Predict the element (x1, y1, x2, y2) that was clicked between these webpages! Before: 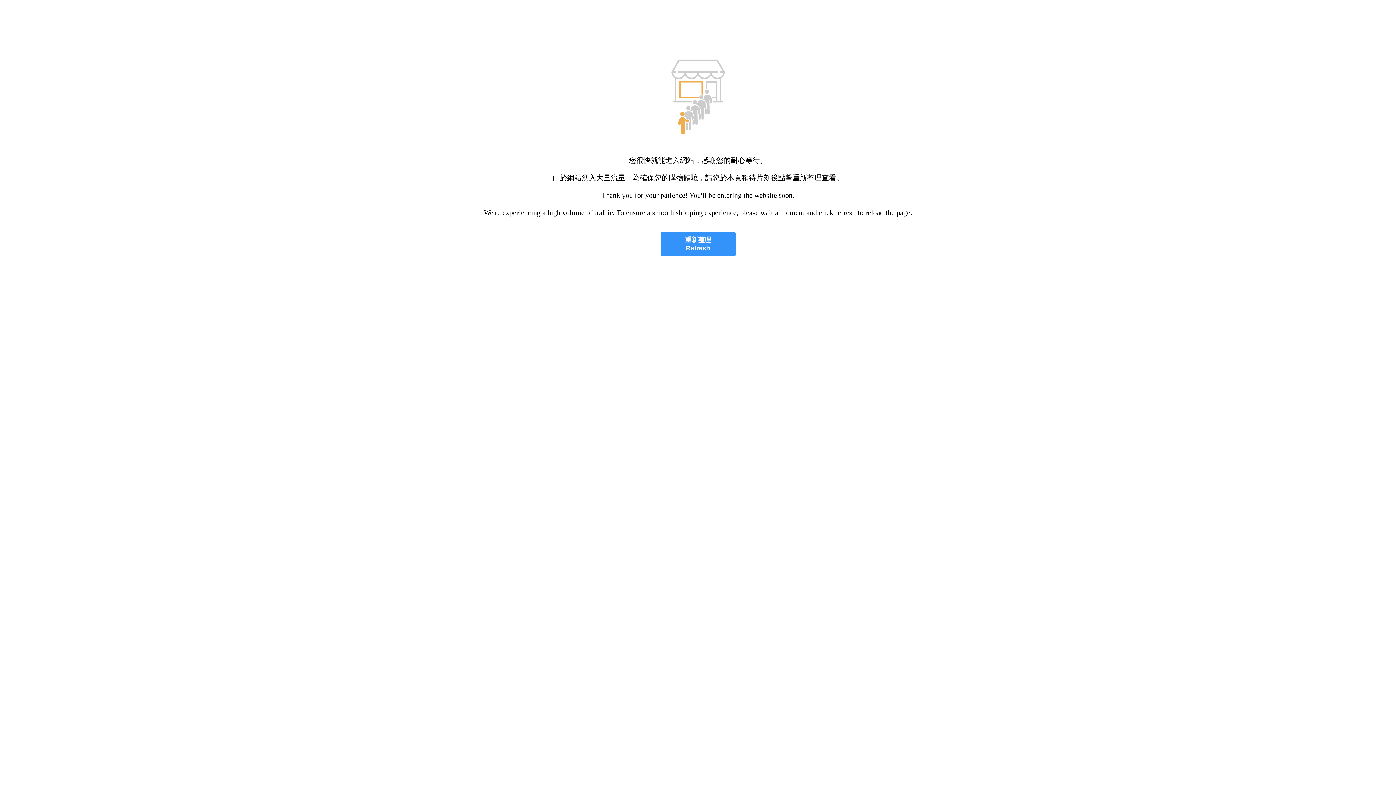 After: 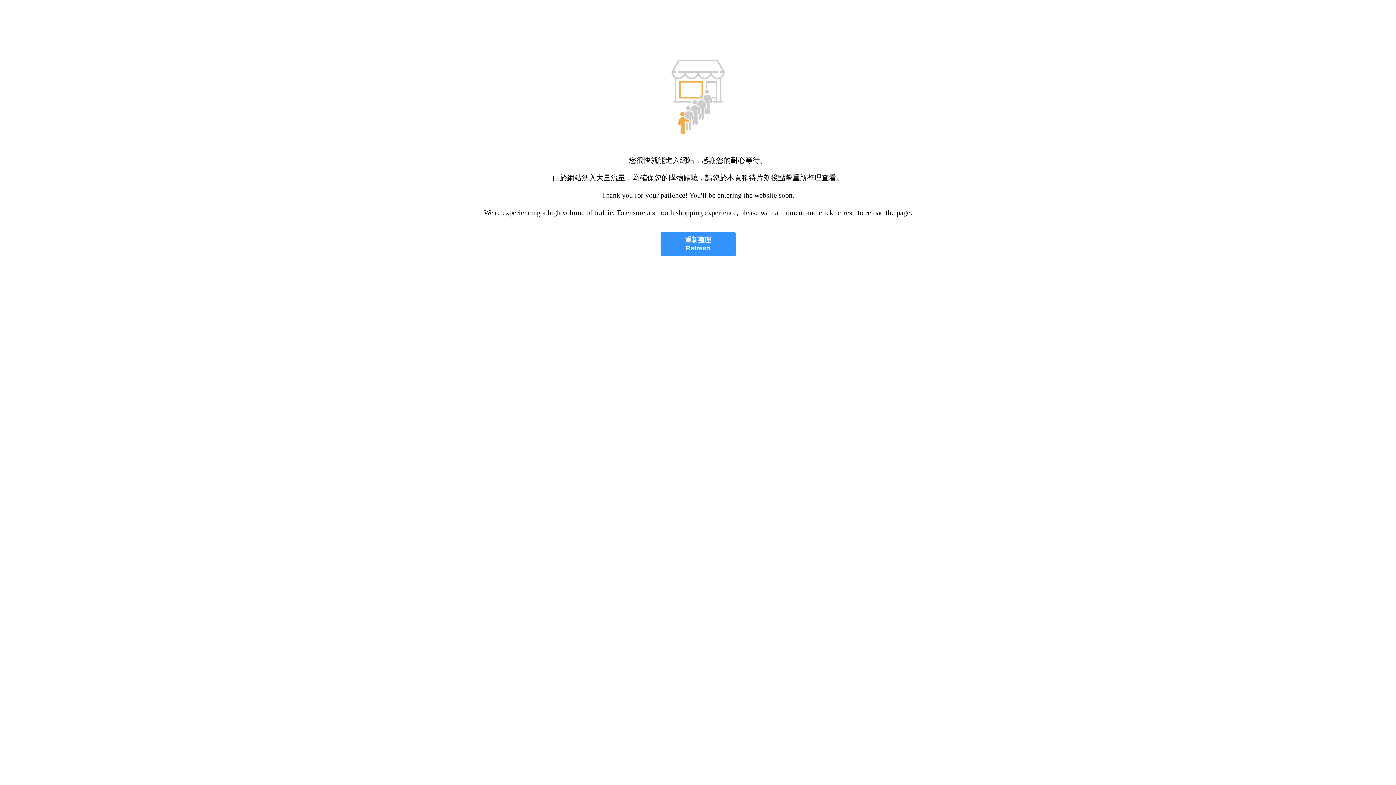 Action: bbox: (660, 232, 735, 256) label: 重新整理
Refresh